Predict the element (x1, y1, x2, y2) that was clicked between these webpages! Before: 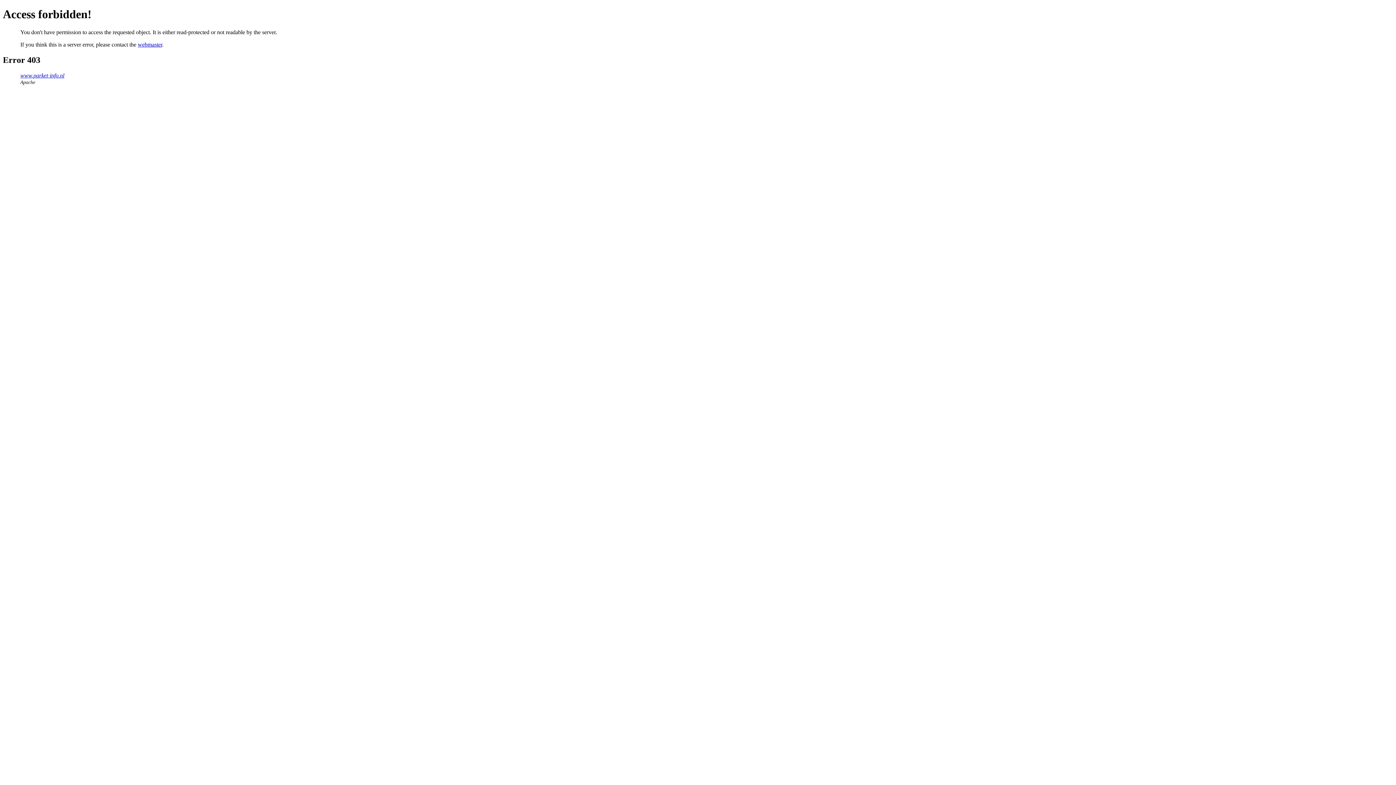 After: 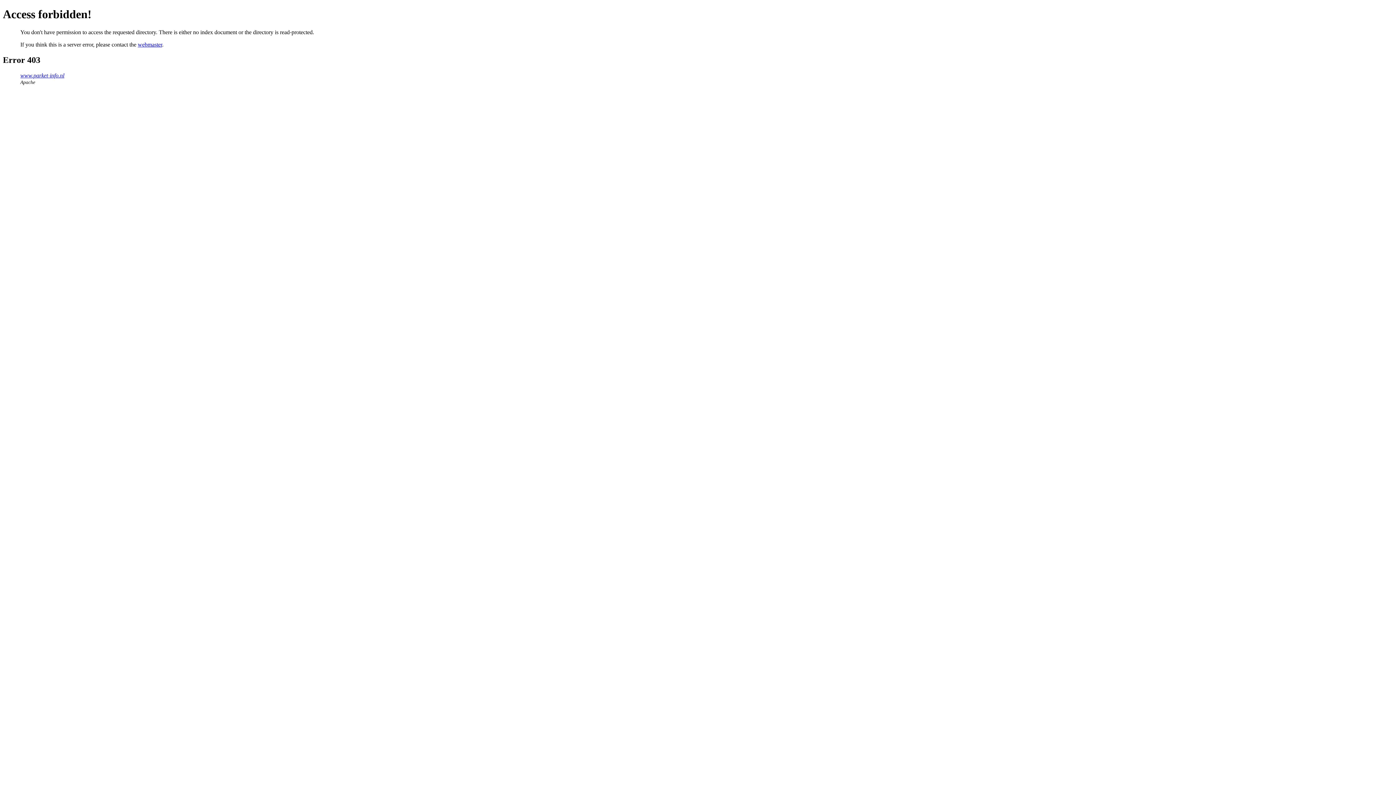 Action: label: www.parket-info.nl bbox: (20, 72, 64, 78)